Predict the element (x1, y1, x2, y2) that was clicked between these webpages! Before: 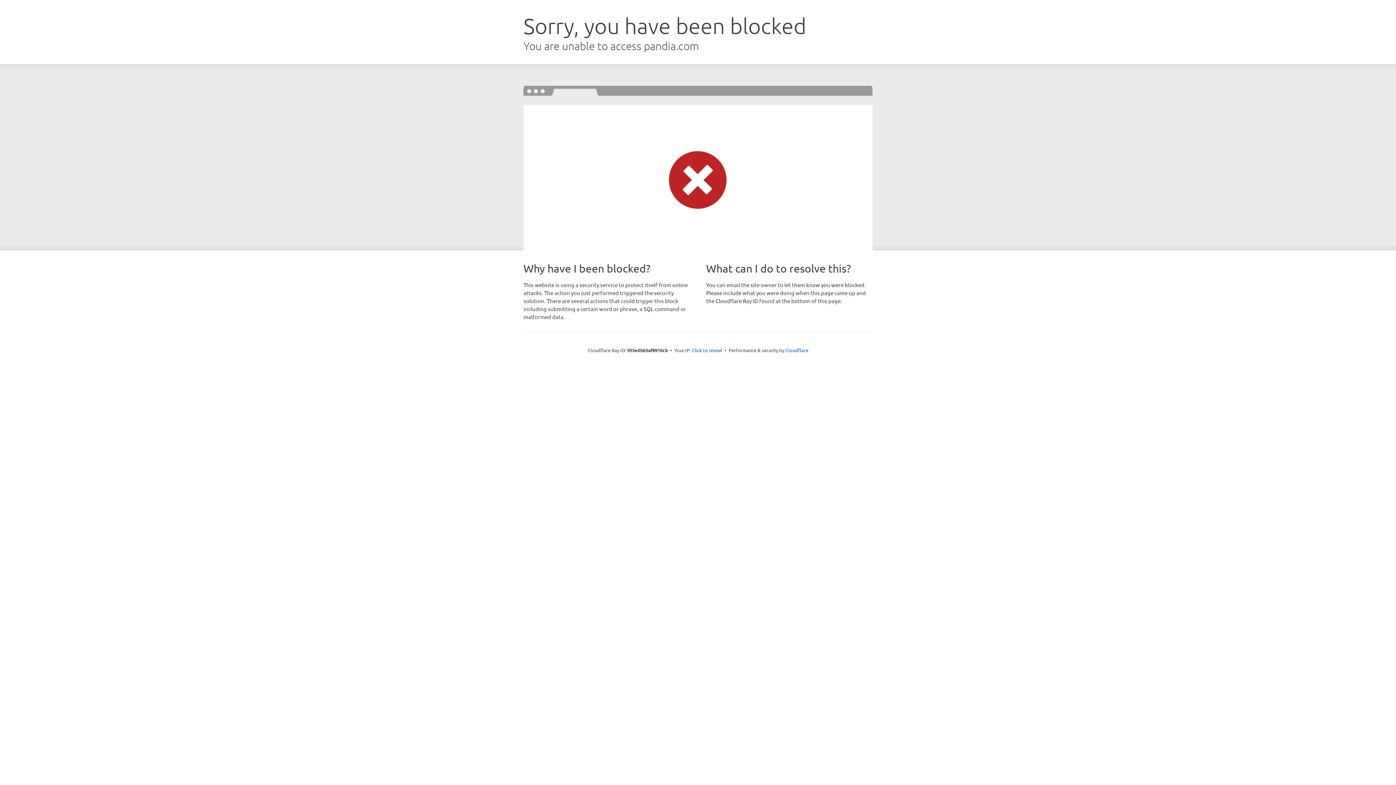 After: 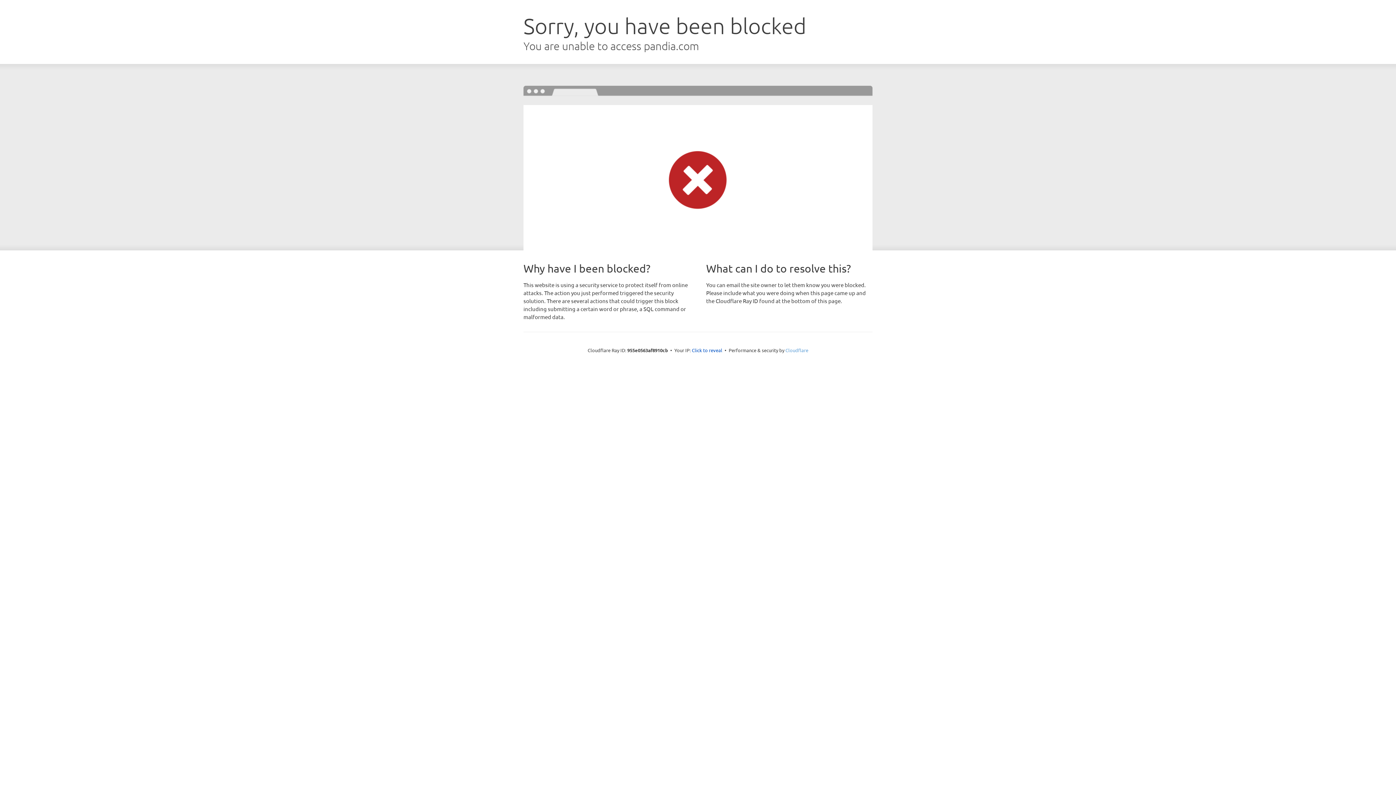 Action: label: Cloudflare bbox: (785, 347, 808, 353)